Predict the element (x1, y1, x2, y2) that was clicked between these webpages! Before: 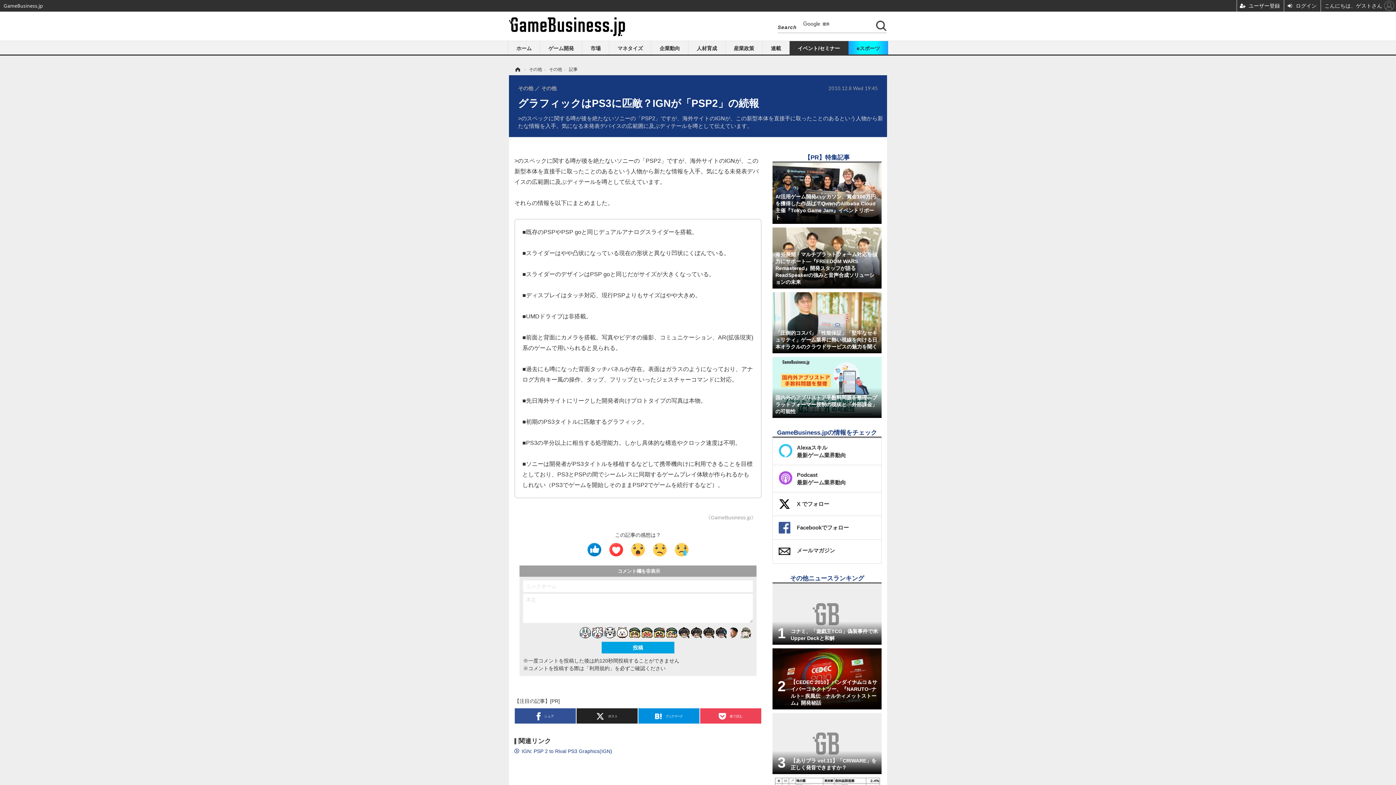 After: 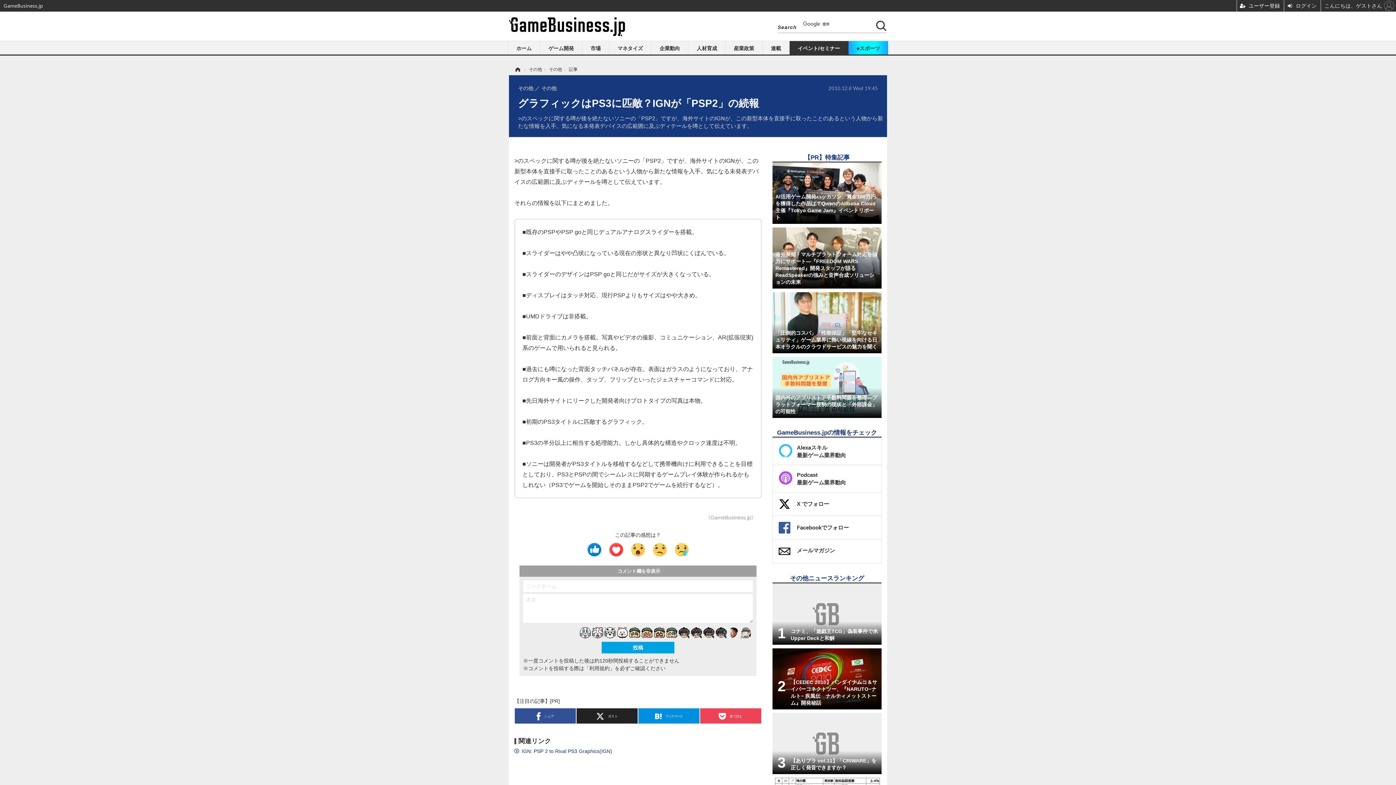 Action: label: 国内外のアプリストア手数料問題を整理―プラットフォーマー規制の現状と「外部課金」の可能性 bbox: (772, 357, 881, 418)